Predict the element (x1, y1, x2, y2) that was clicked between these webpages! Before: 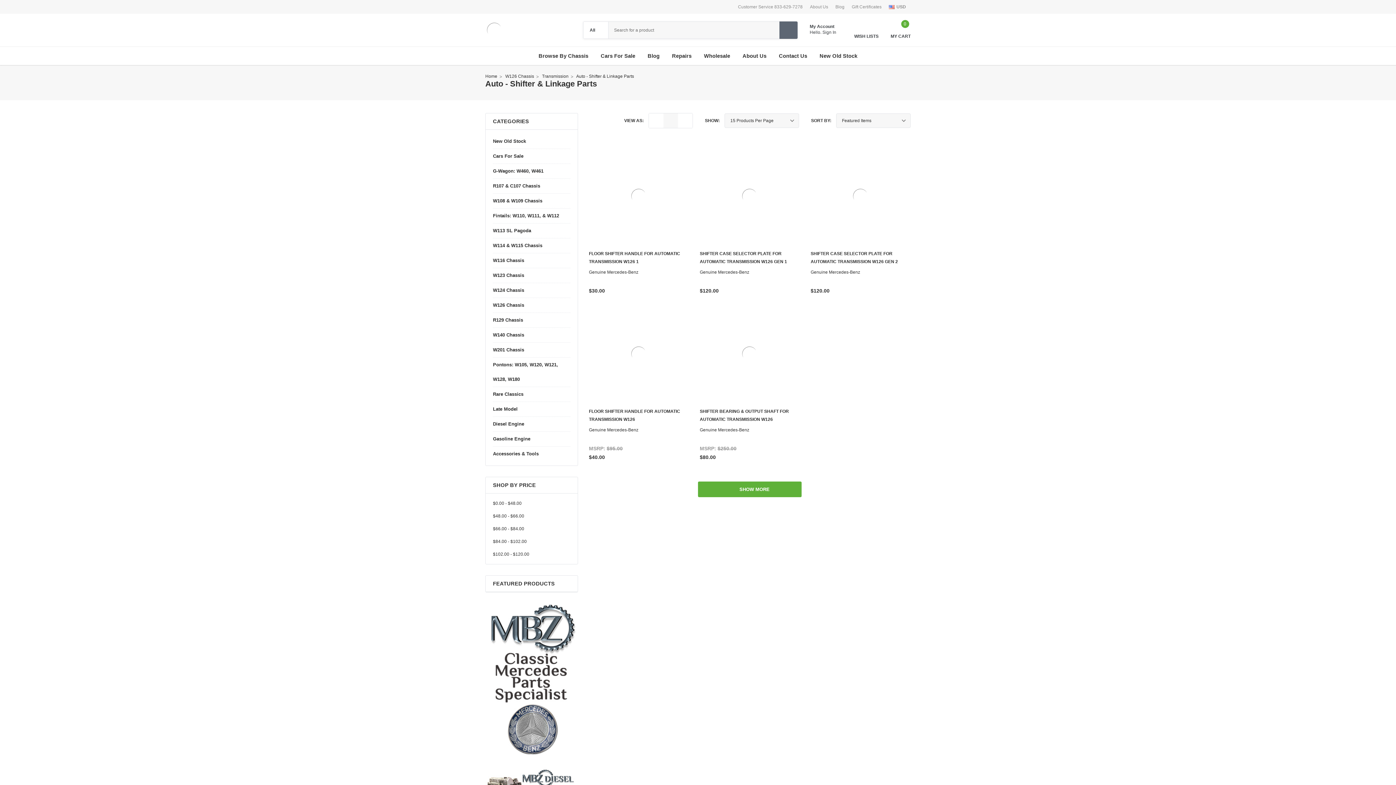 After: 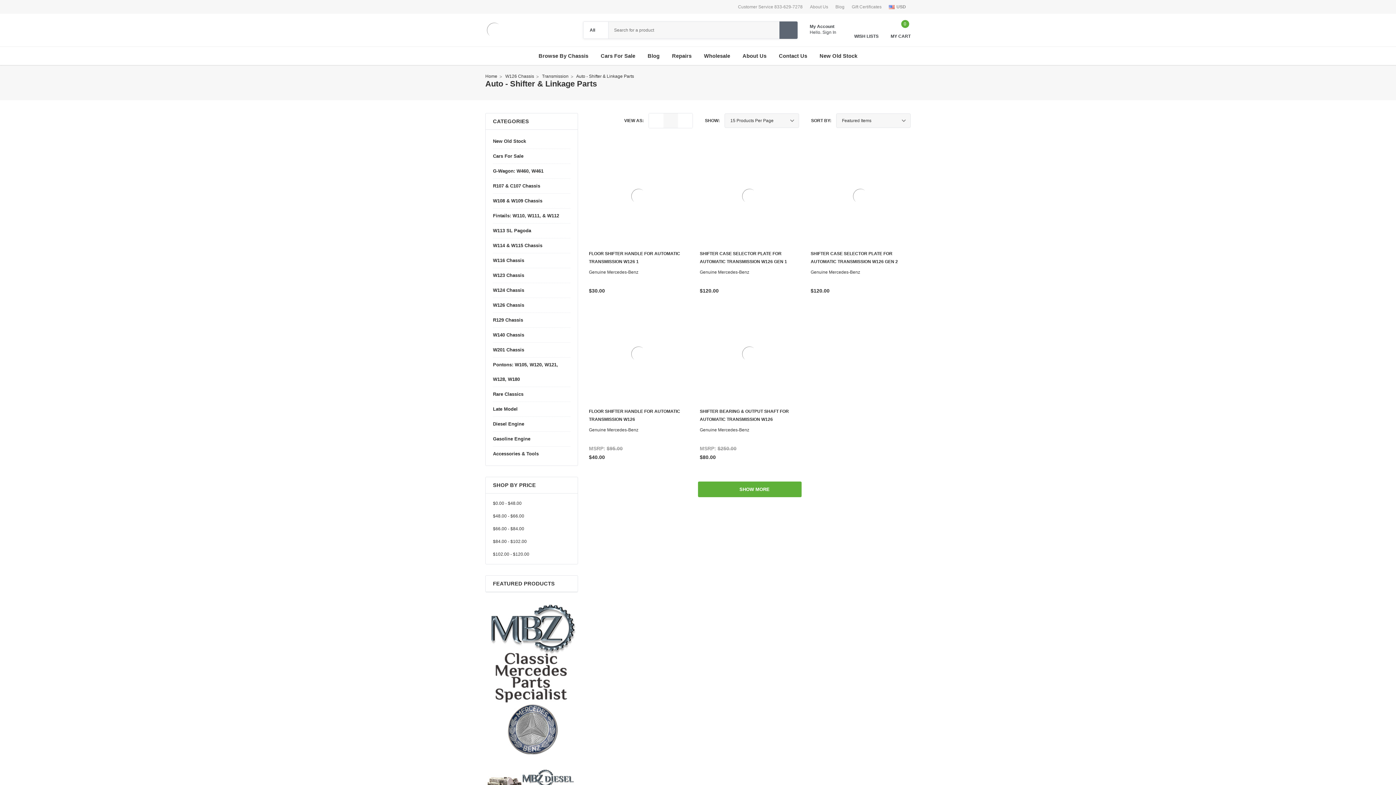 Action: label: Auto - Shifter & Linkage Parts bbox: (576, 73, 634, 78)